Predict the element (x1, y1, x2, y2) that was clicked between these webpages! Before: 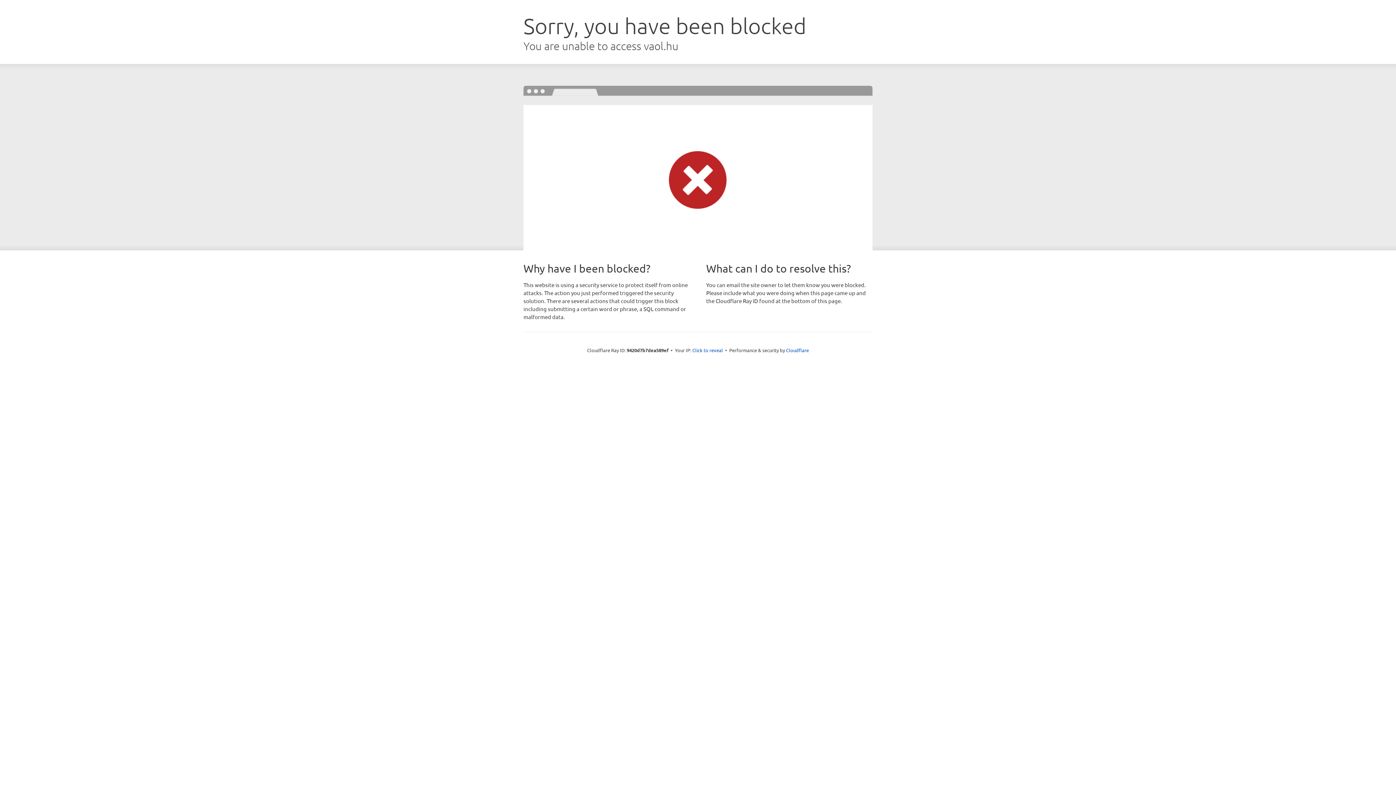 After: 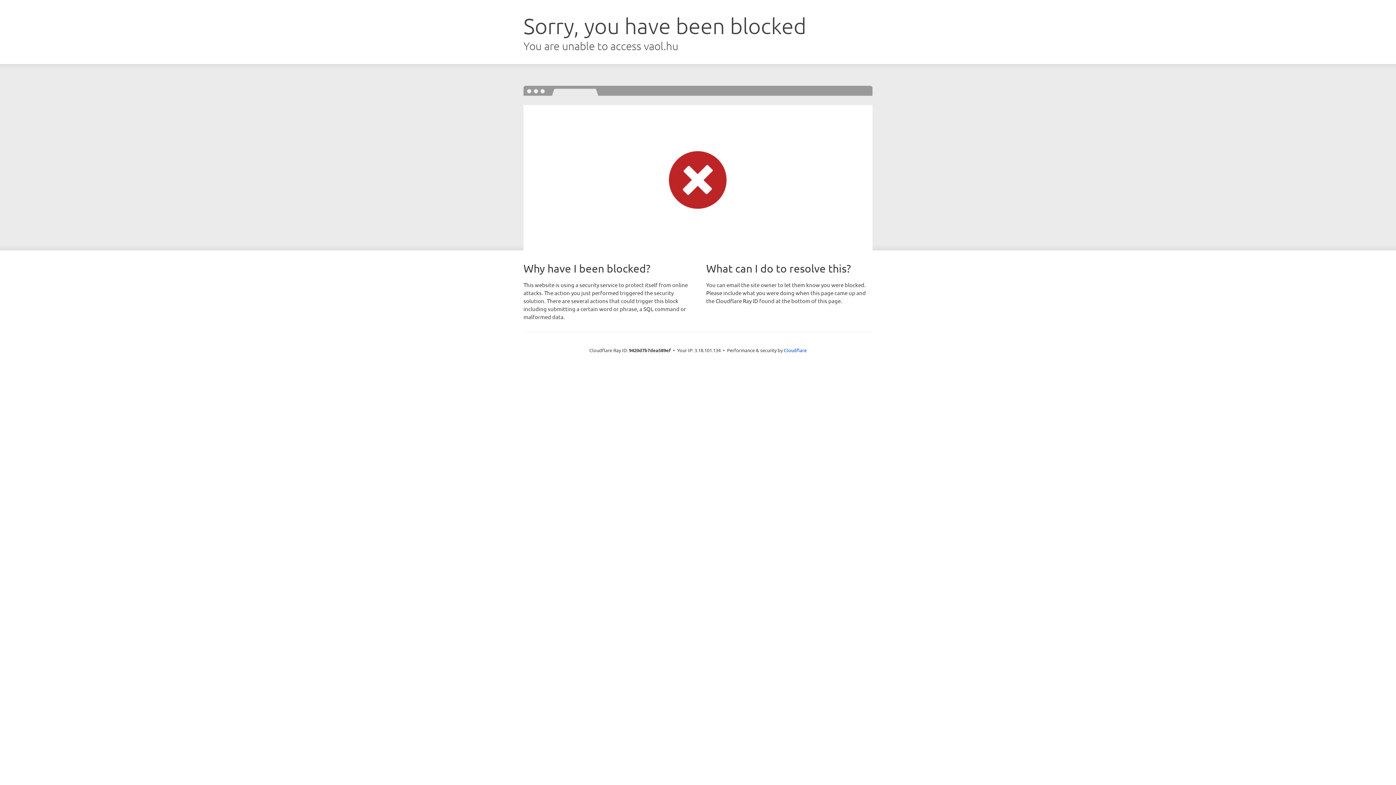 Action: bbox: (692, 346, 723, 353) label: Click to reveal